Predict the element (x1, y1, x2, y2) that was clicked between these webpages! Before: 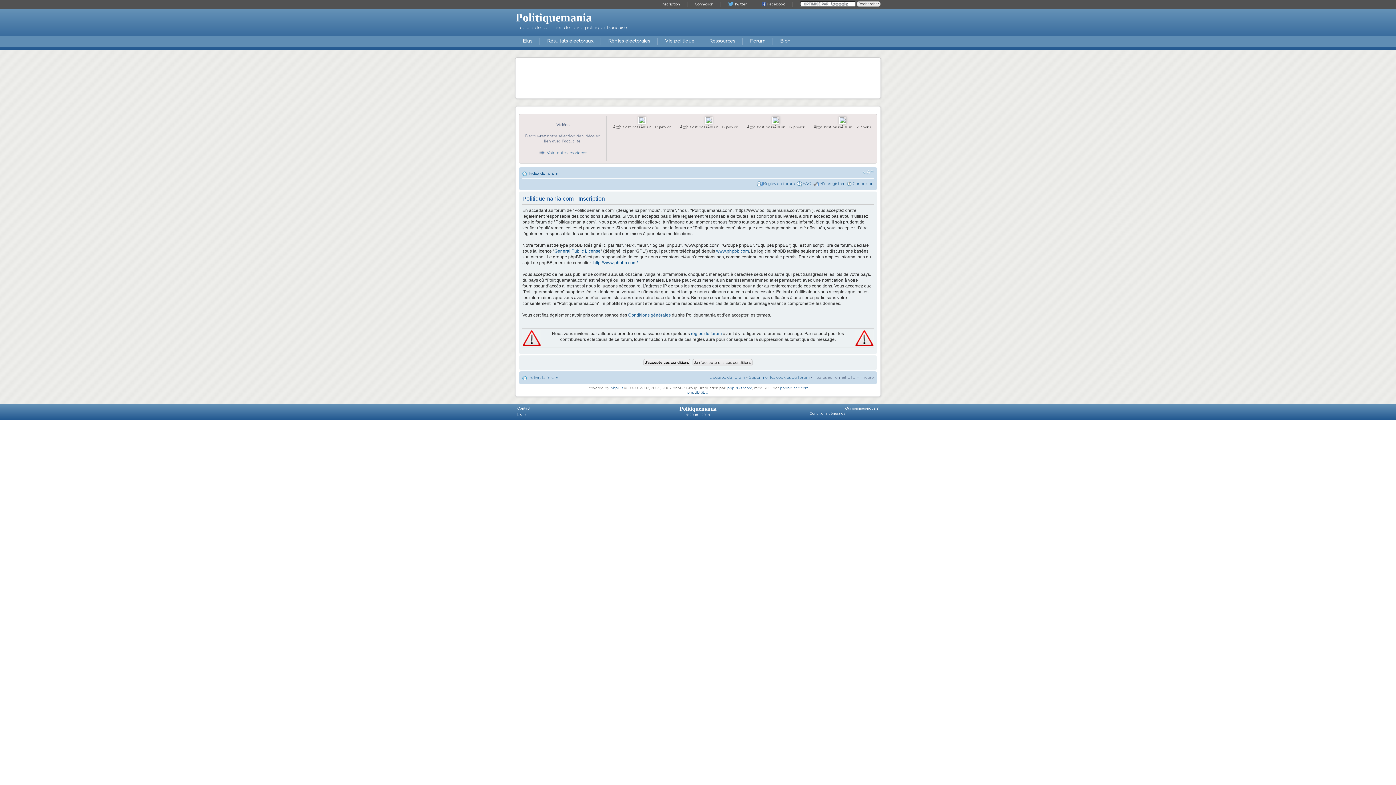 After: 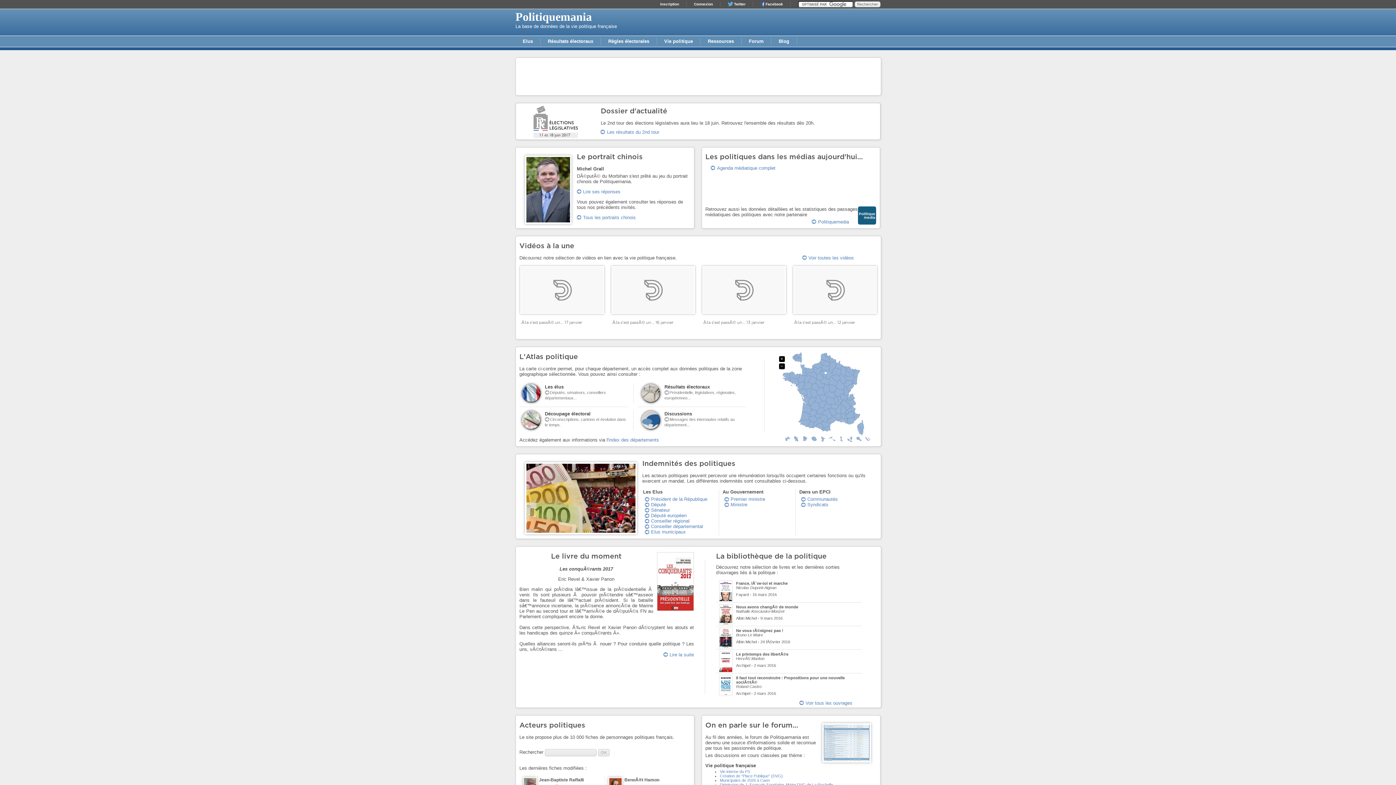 Action: label: Politiquemania

La base de données de la vie politique française bbox: (0, 10, 1396, 30)